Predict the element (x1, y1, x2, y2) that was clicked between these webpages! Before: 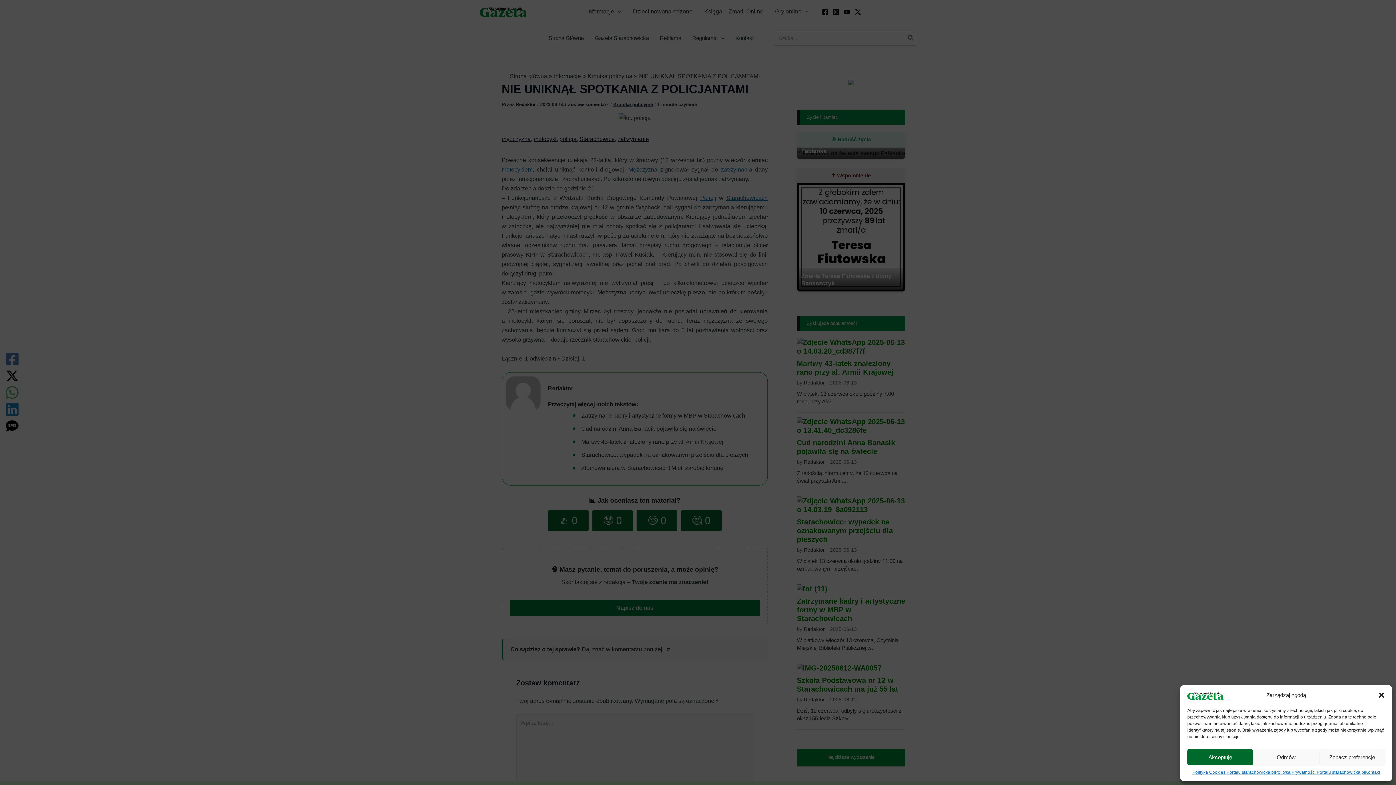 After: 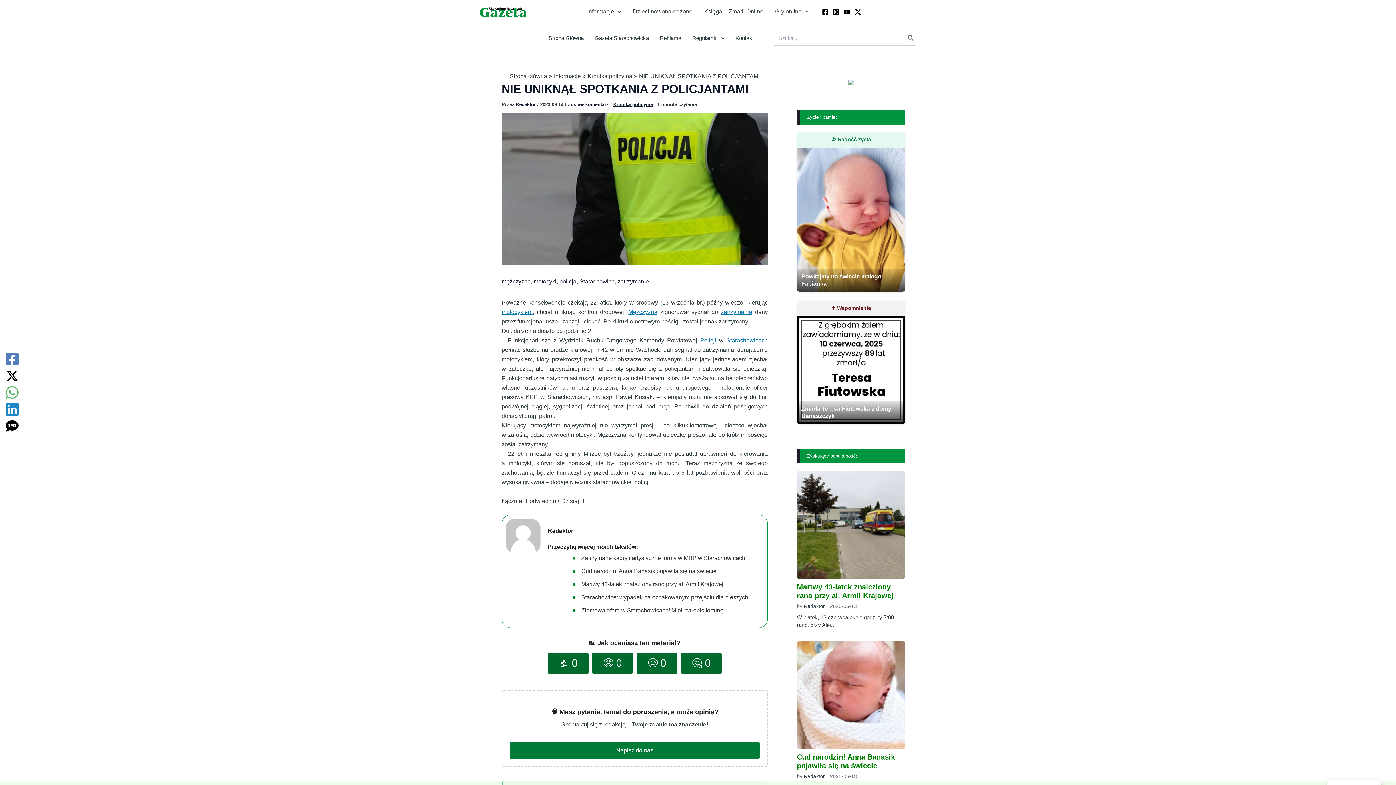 Action: label: Akceptuję bbox: (1187, 749, 1253, 765)